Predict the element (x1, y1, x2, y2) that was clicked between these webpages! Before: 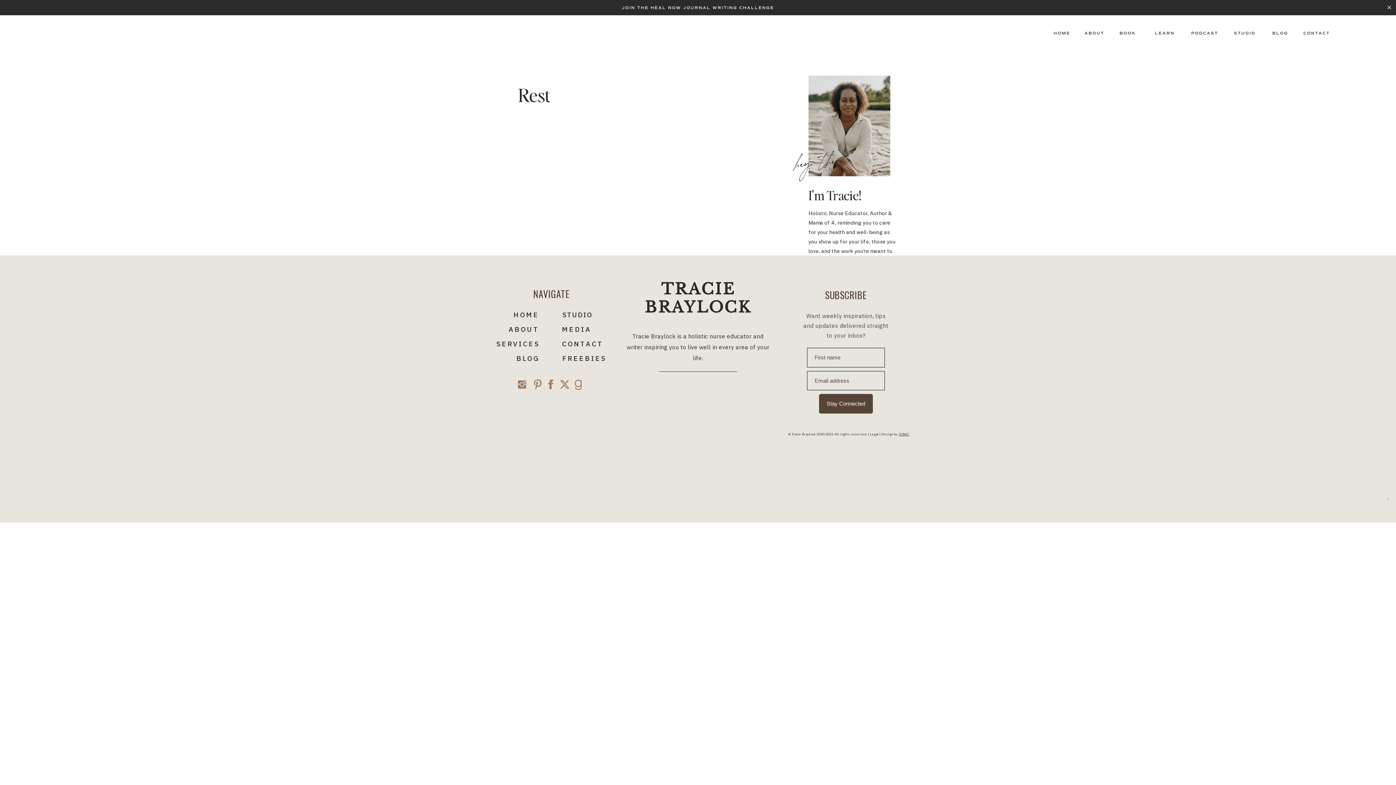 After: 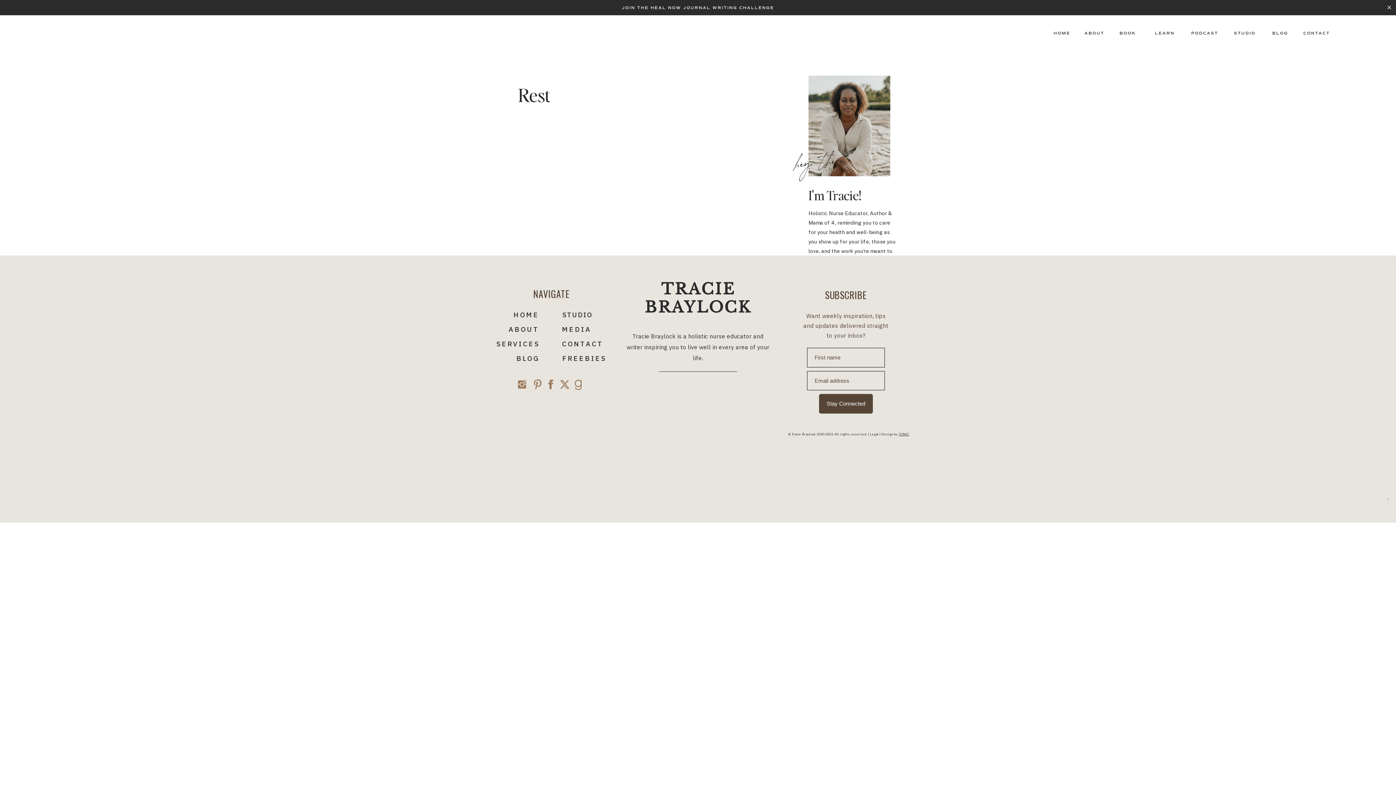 Action: bbox: (532, 379, 543, 389)